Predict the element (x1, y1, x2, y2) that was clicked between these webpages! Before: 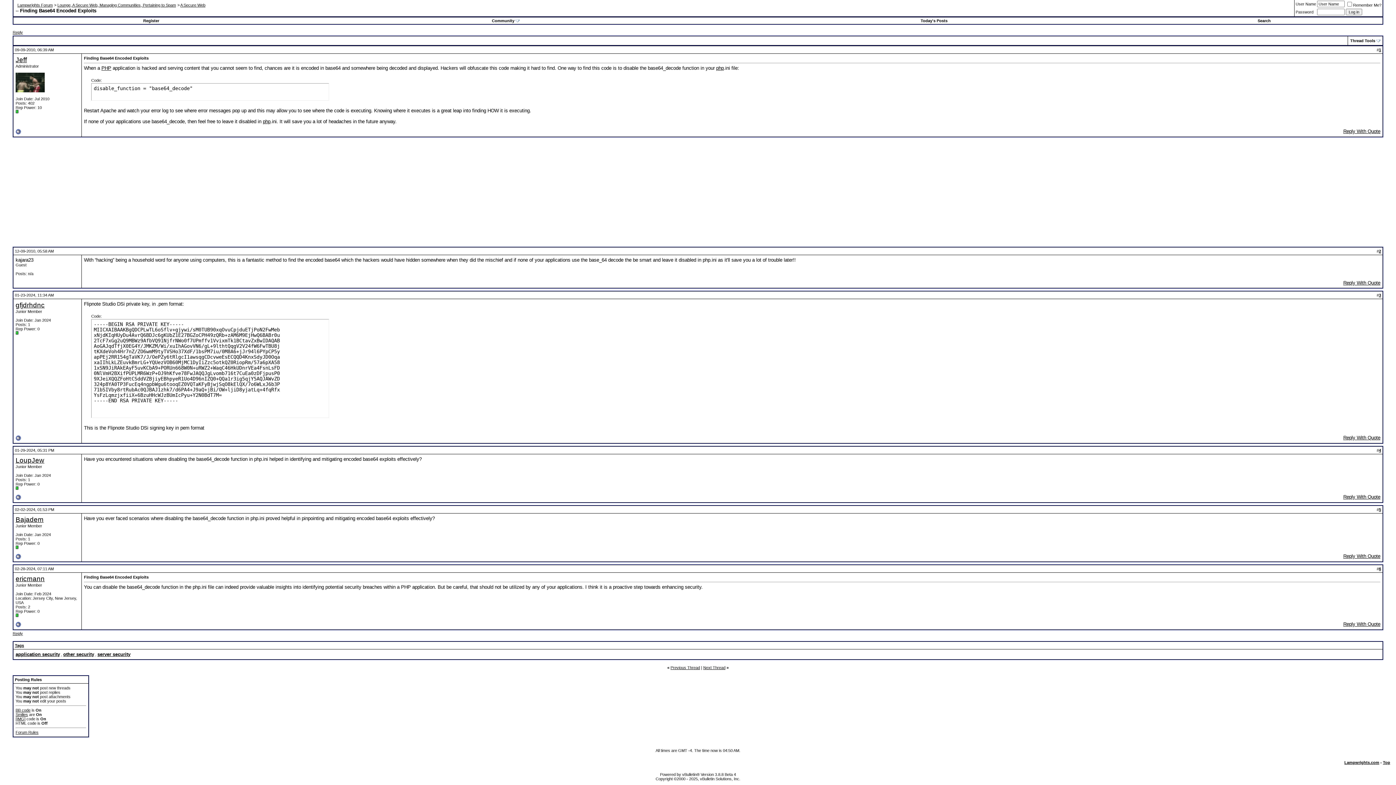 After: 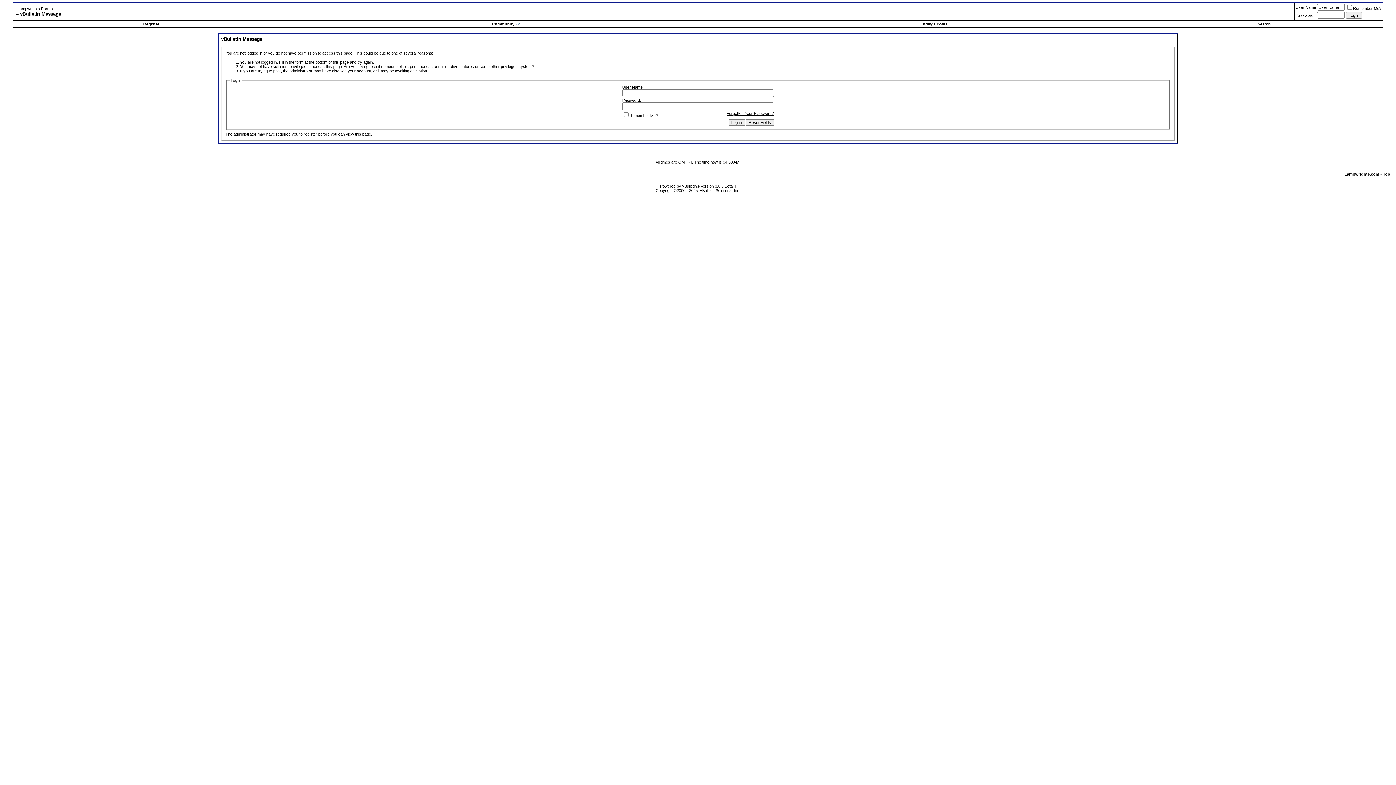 Action: bbox: (1343, 553, 1380, 559) label: Reply With Quote